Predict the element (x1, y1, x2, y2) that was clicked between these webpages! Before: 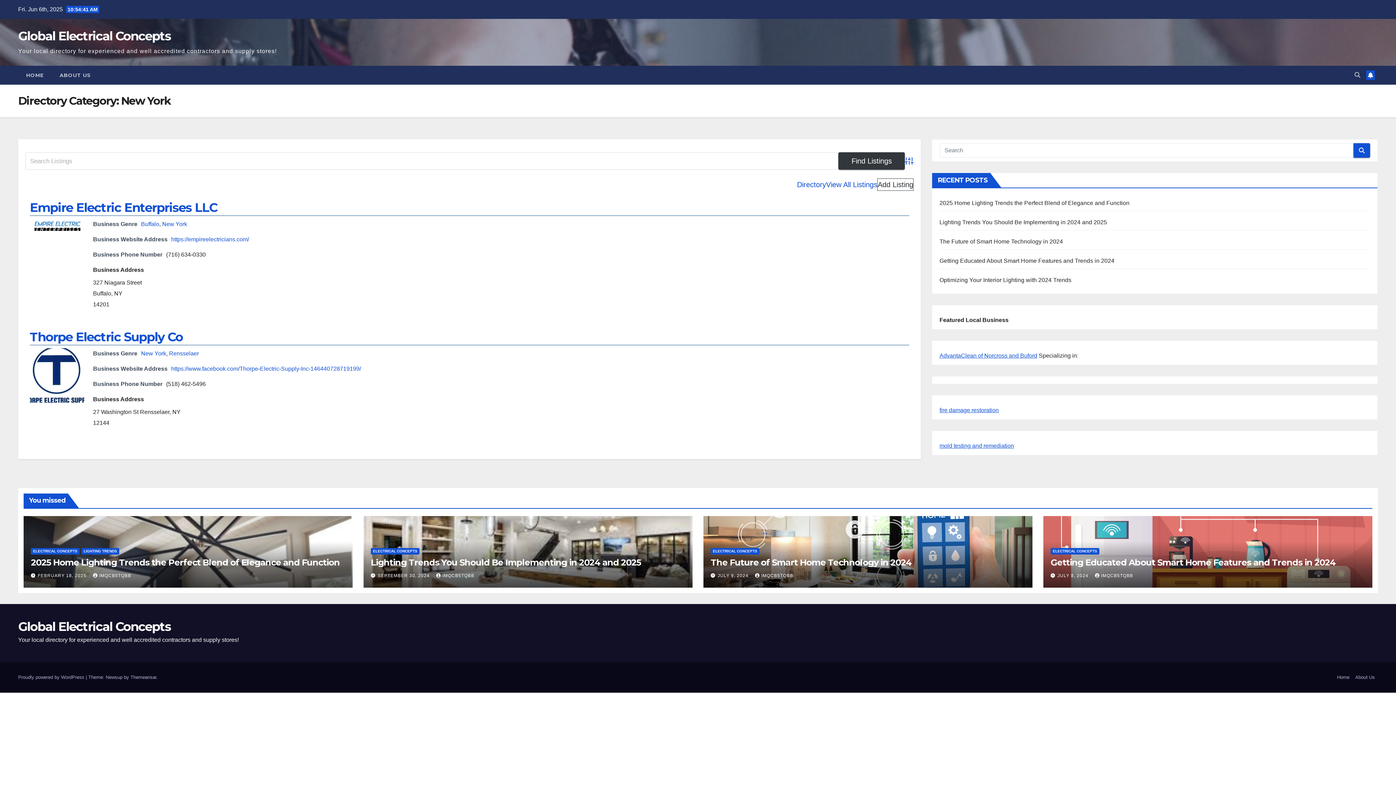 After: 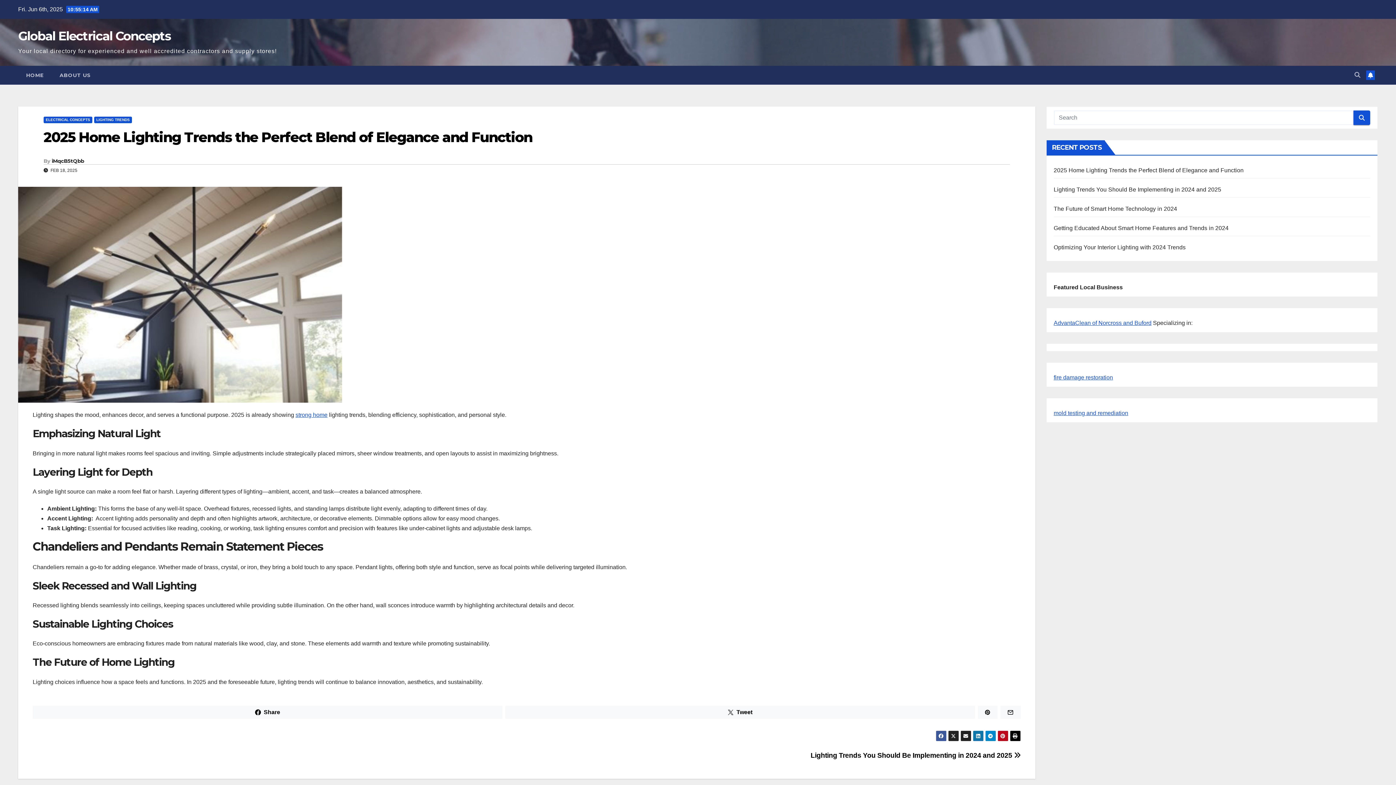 Action: bbox: (939, 200, 1129, 206) label: 2025 Home Lighting Trends the Perfect Blend of Elegance and Function